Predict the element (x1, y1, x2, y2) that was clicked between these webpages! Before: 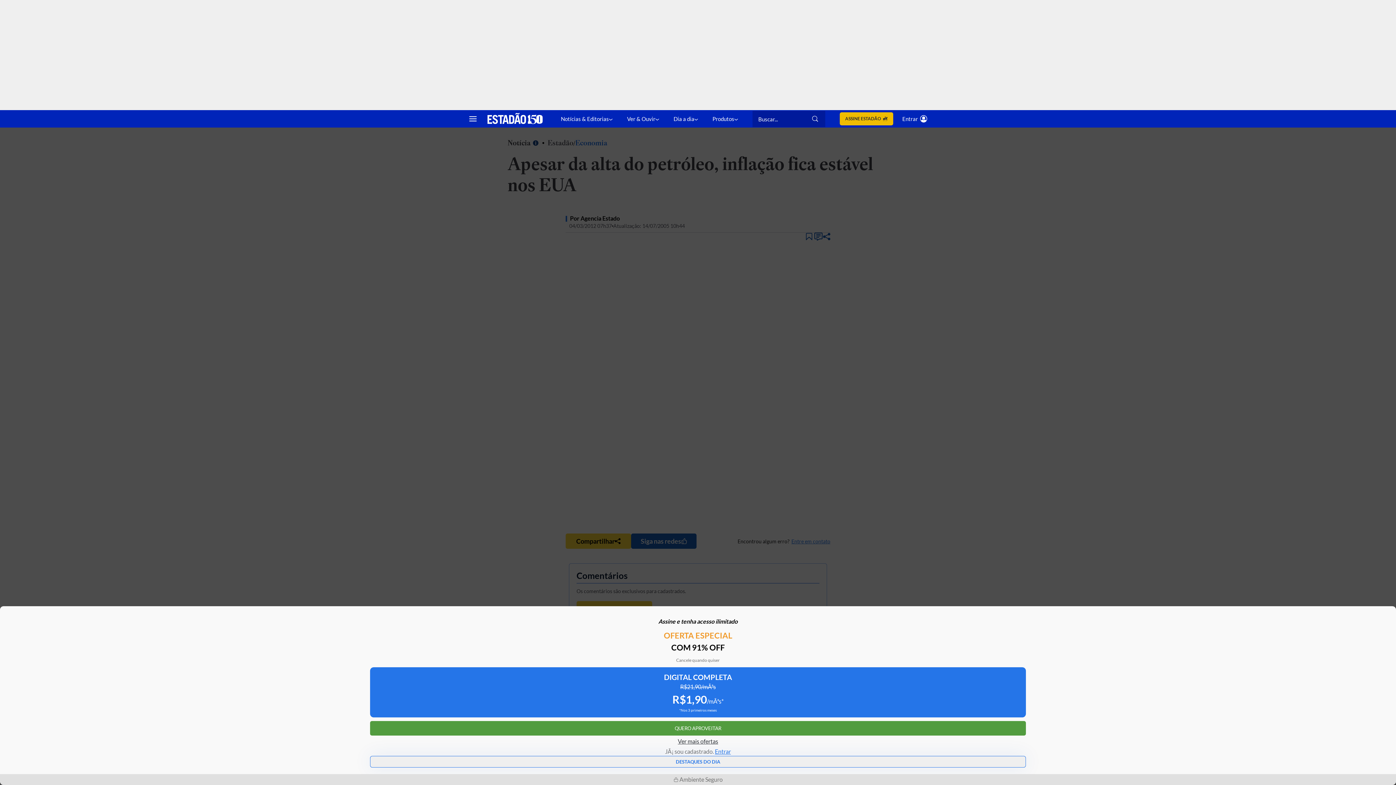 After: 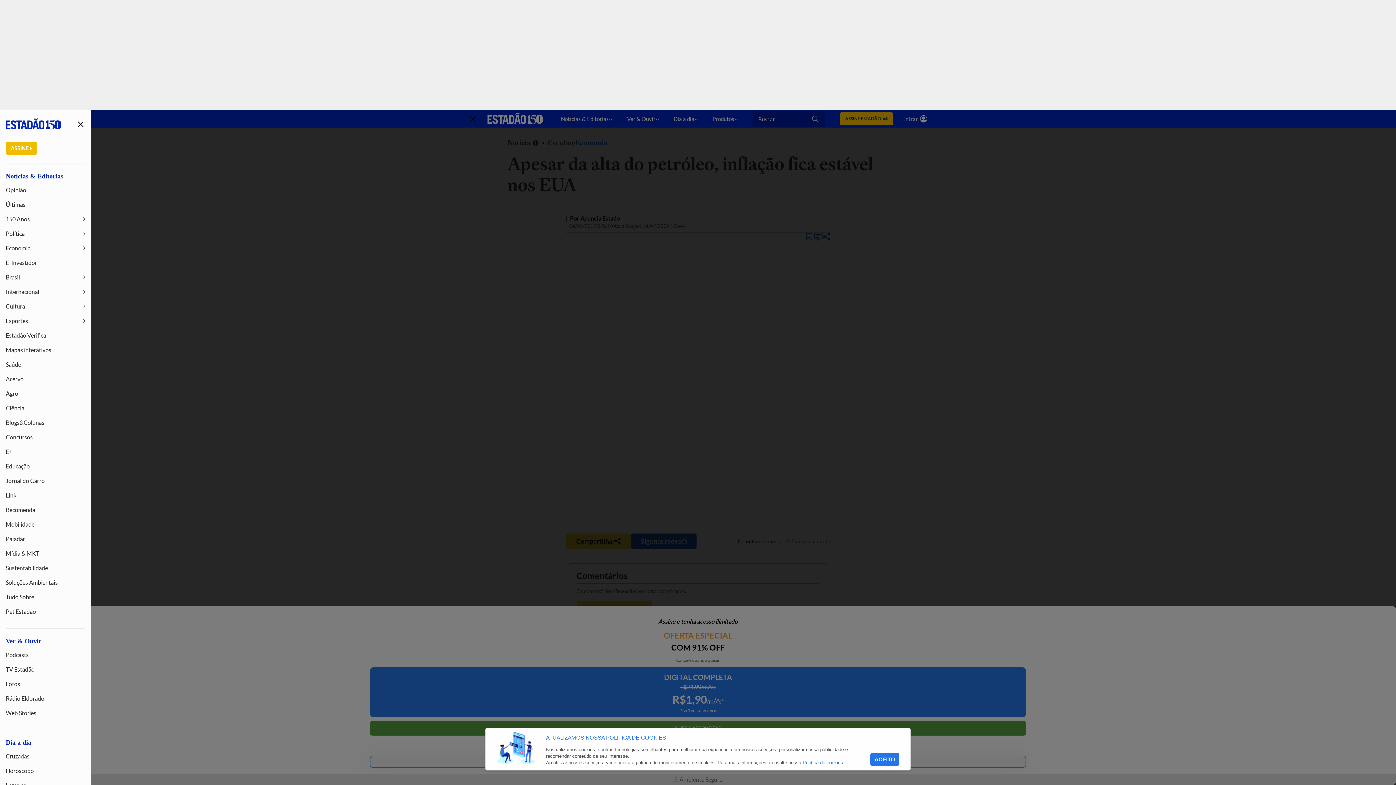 Action: label: Mostrar menu bbox: (464, 110, 481, 127)